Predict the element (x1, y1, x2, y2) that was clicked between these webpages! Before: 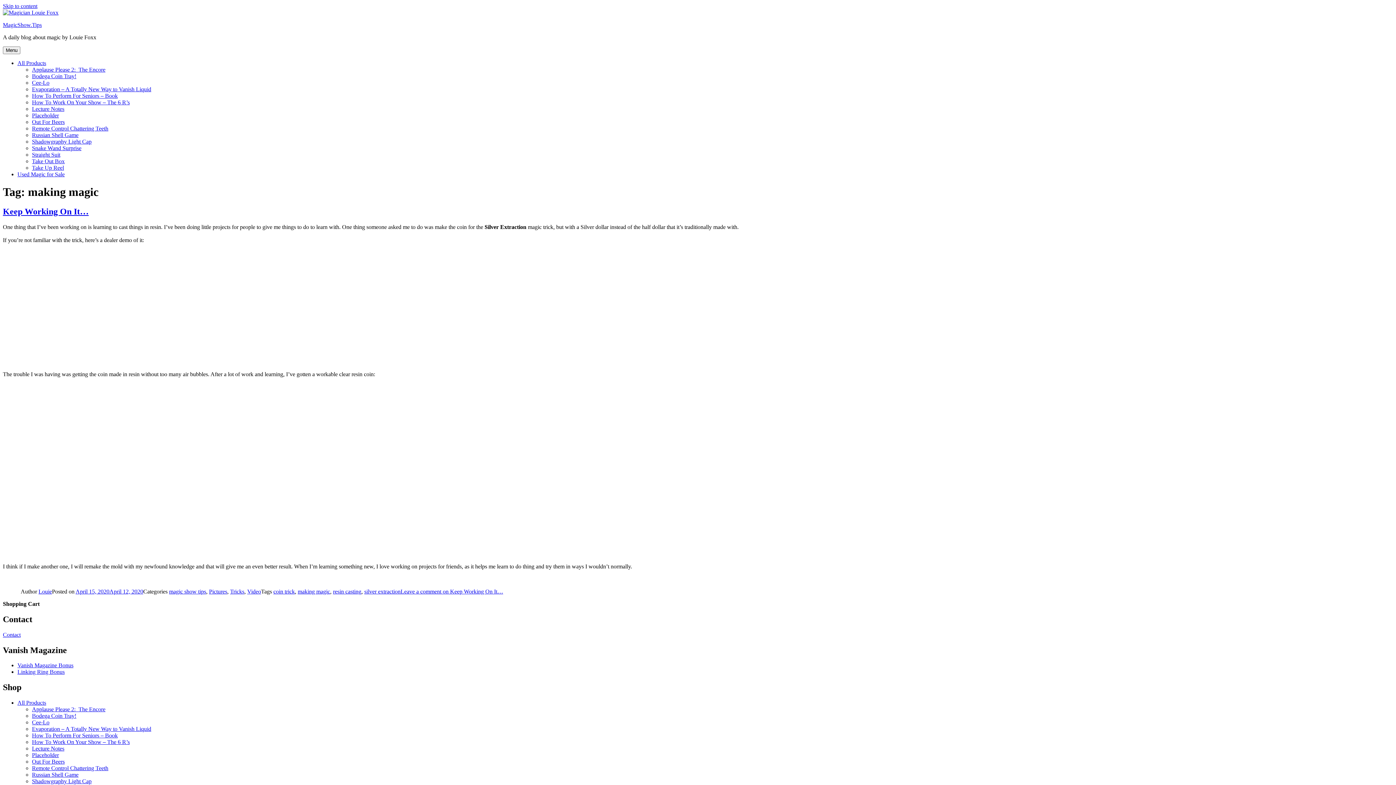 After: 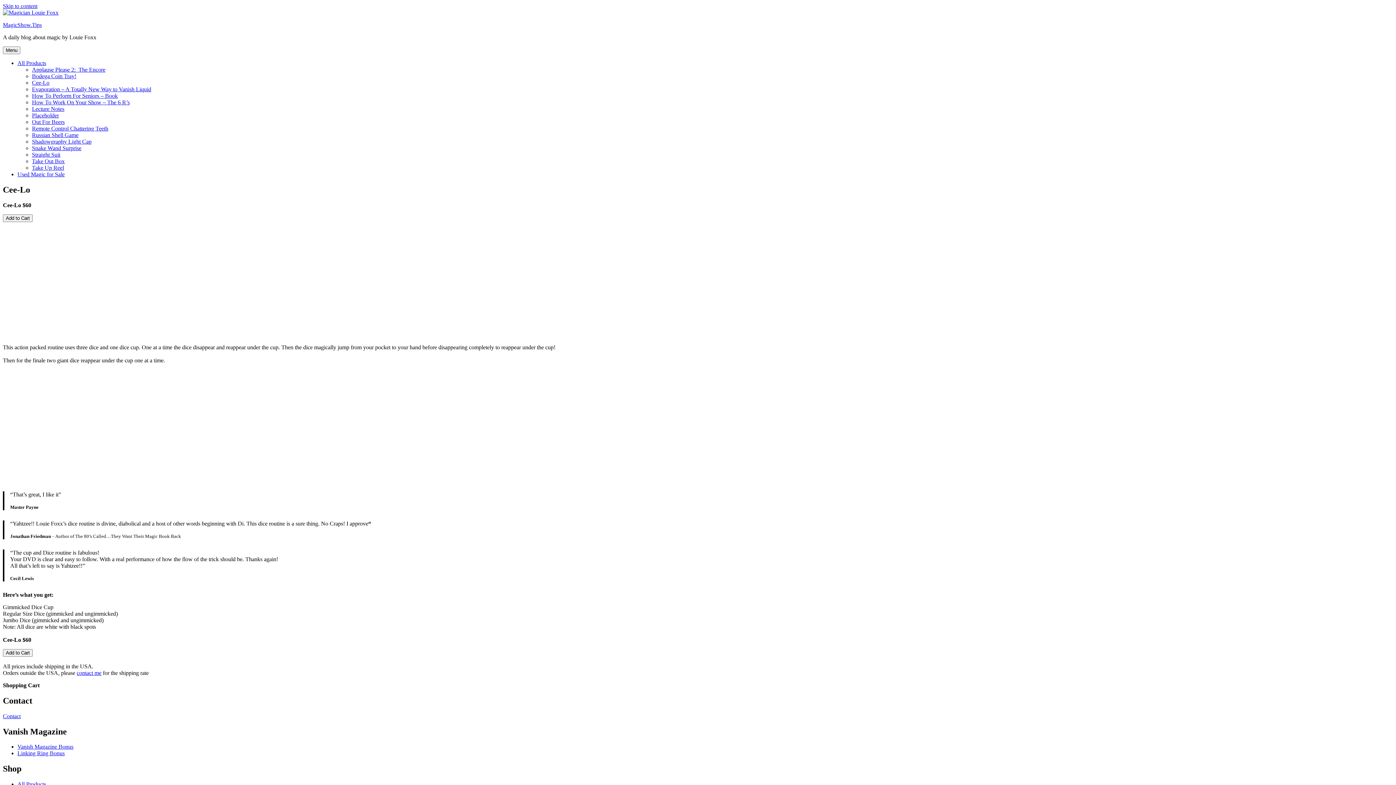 Action: label: Cee-Lo bbox: (32, 719, 49, 725)